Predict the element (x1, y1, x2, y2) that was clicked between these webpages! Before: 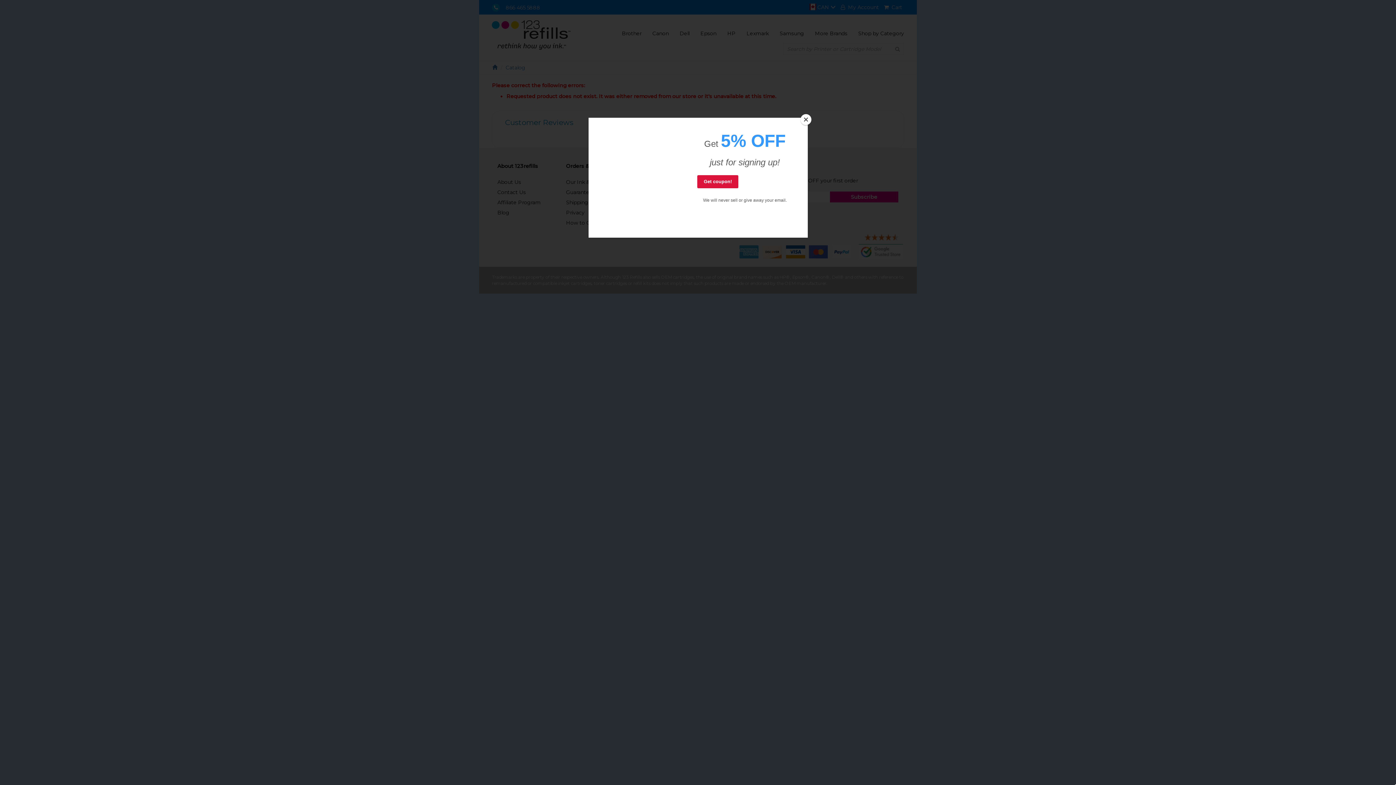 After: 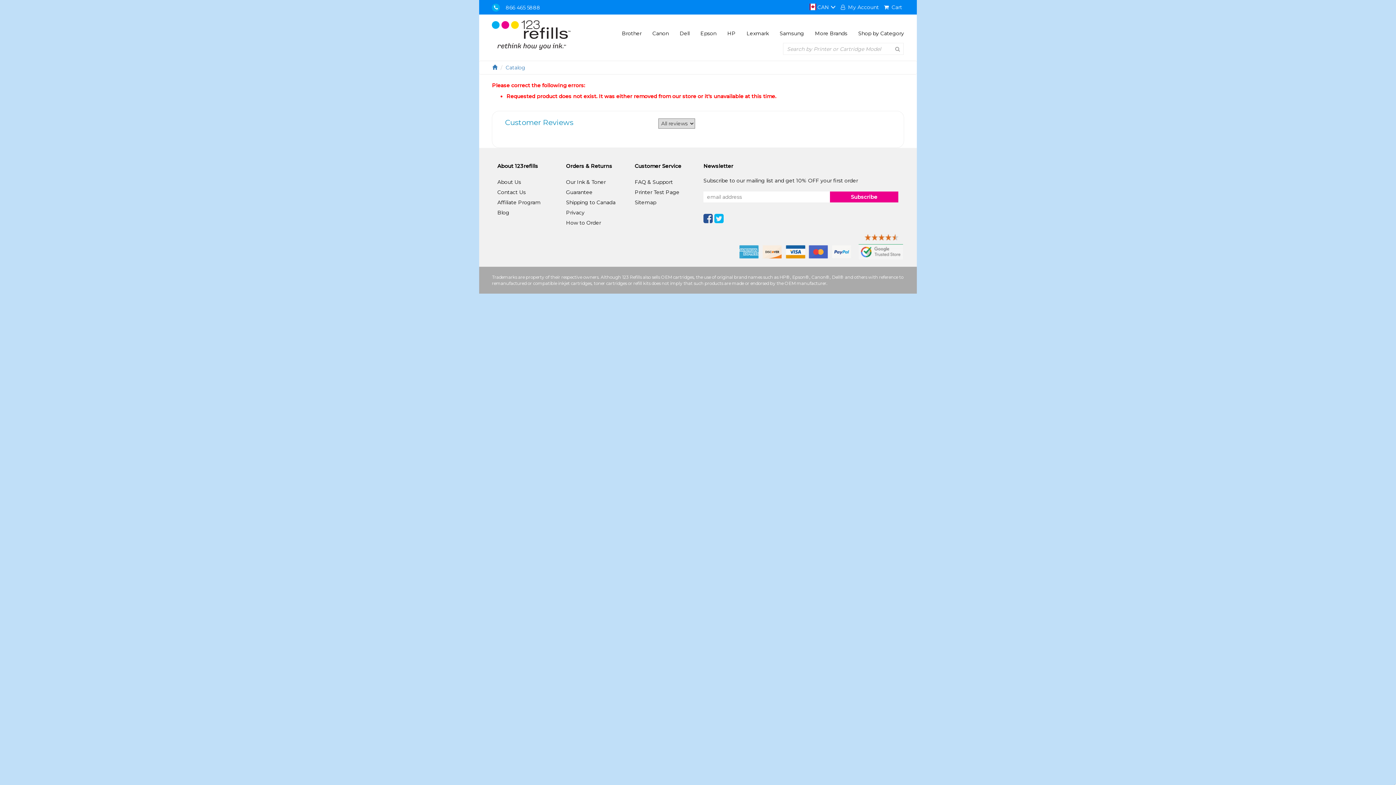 Action: bbox: (800, 114, 811, 125) label: Close